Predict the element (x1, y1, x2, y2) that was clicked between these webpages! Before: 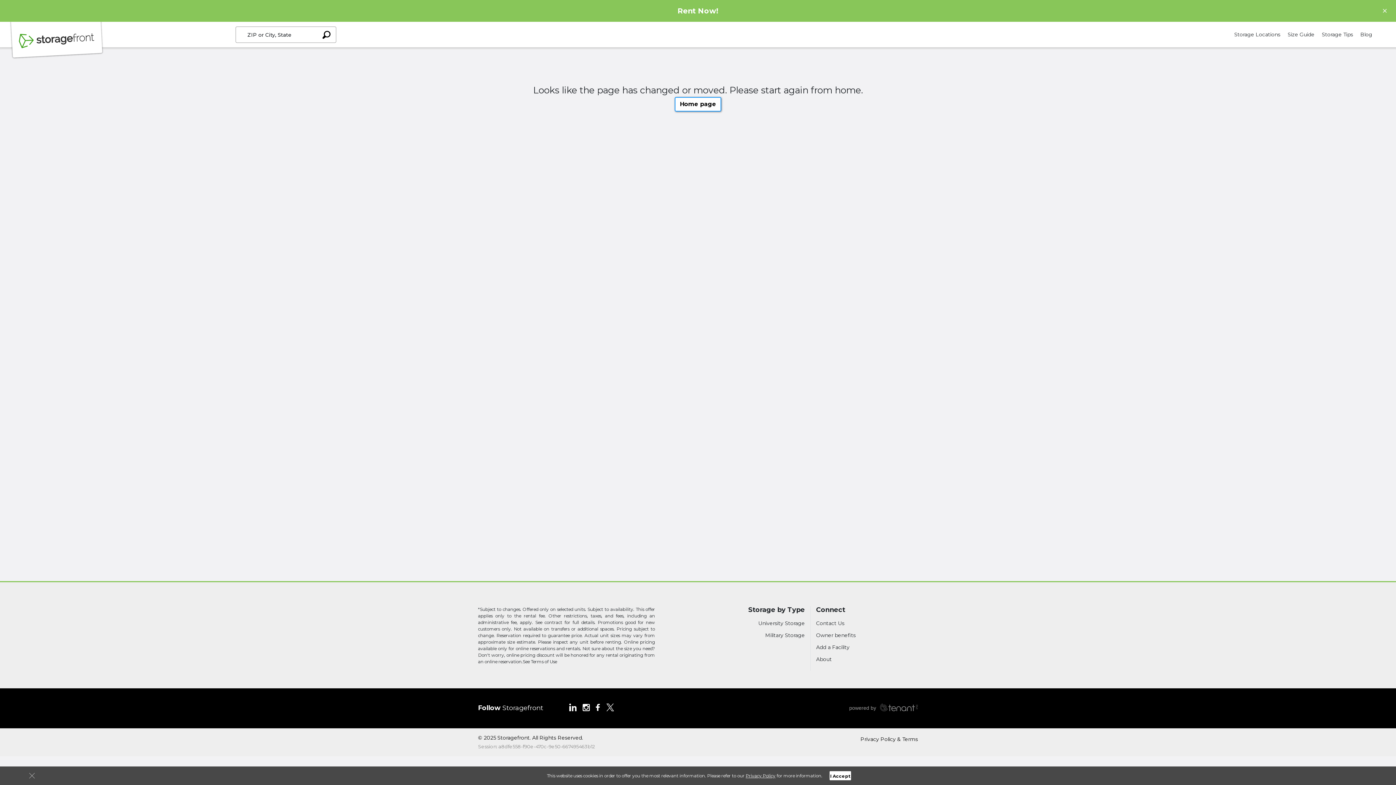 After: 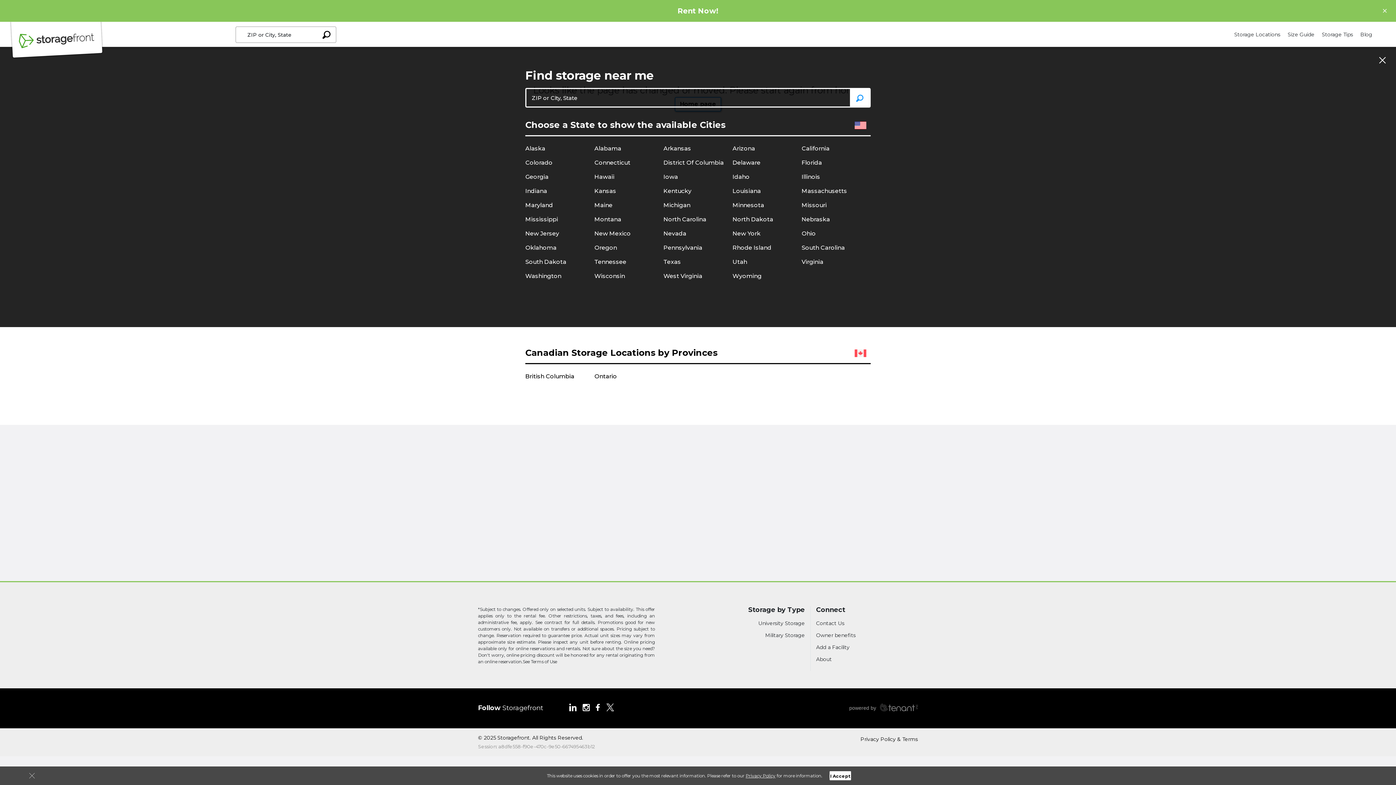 Action: bbox: (1234, 9, 1280, 15) label: Storage Locations